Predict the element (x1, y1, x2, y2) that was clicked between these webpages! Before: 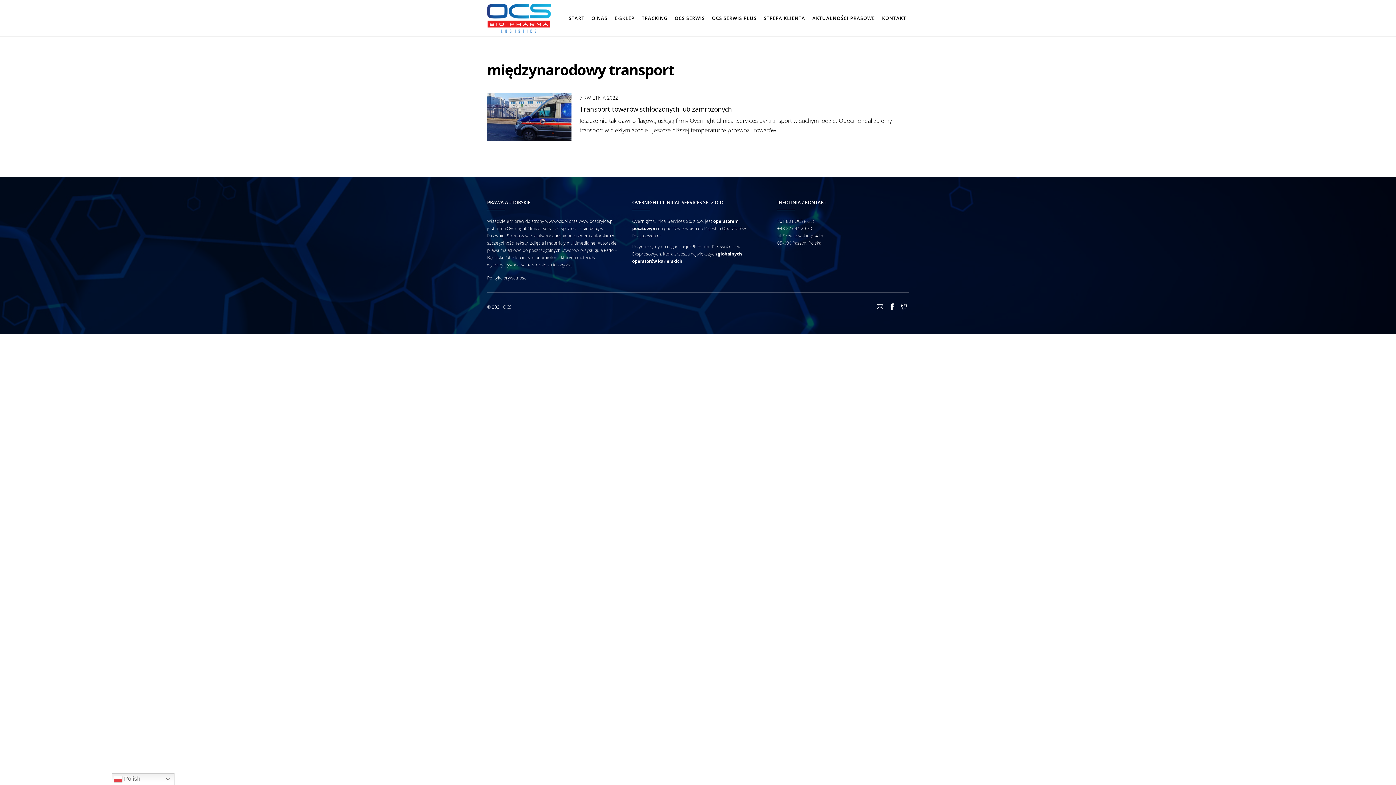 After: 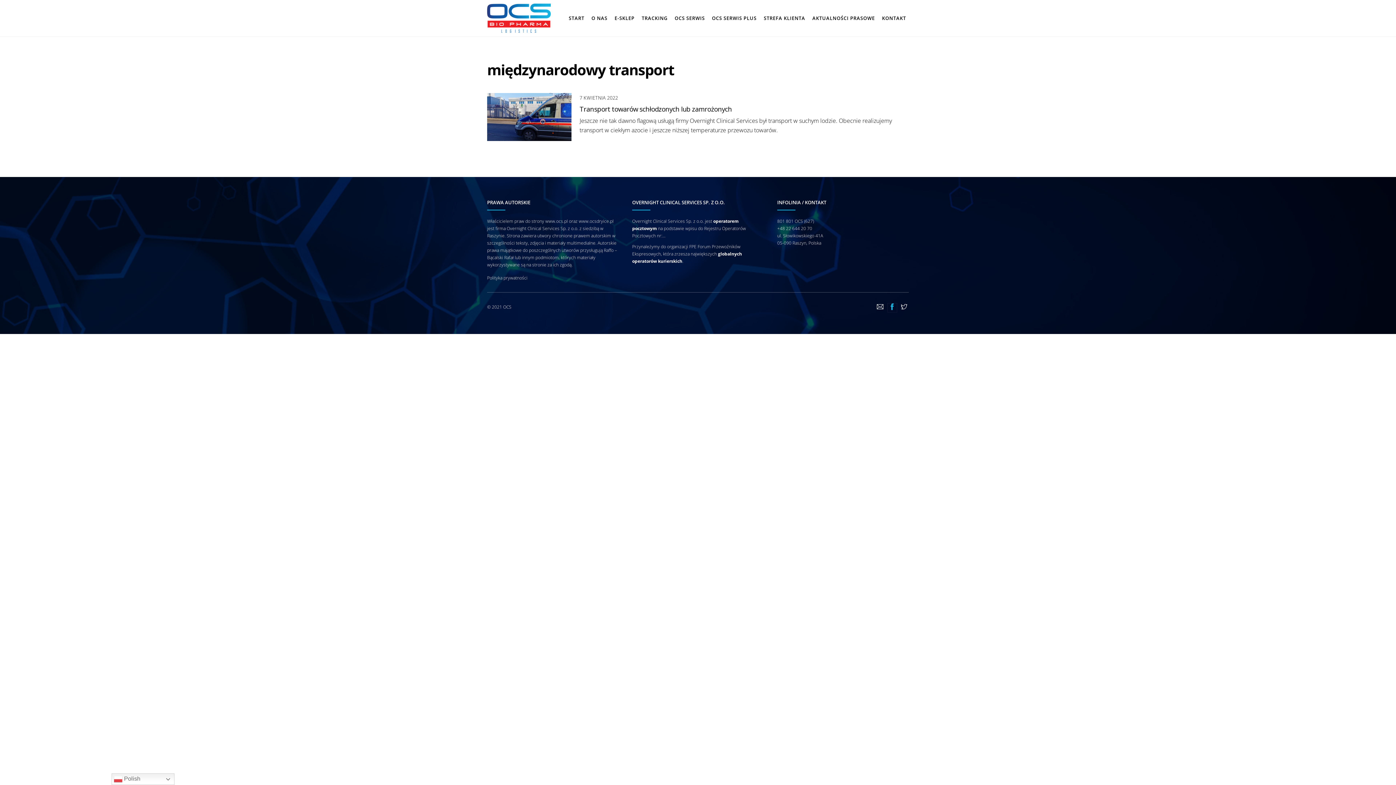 Action: bbox: (887, 303, 897, 312)